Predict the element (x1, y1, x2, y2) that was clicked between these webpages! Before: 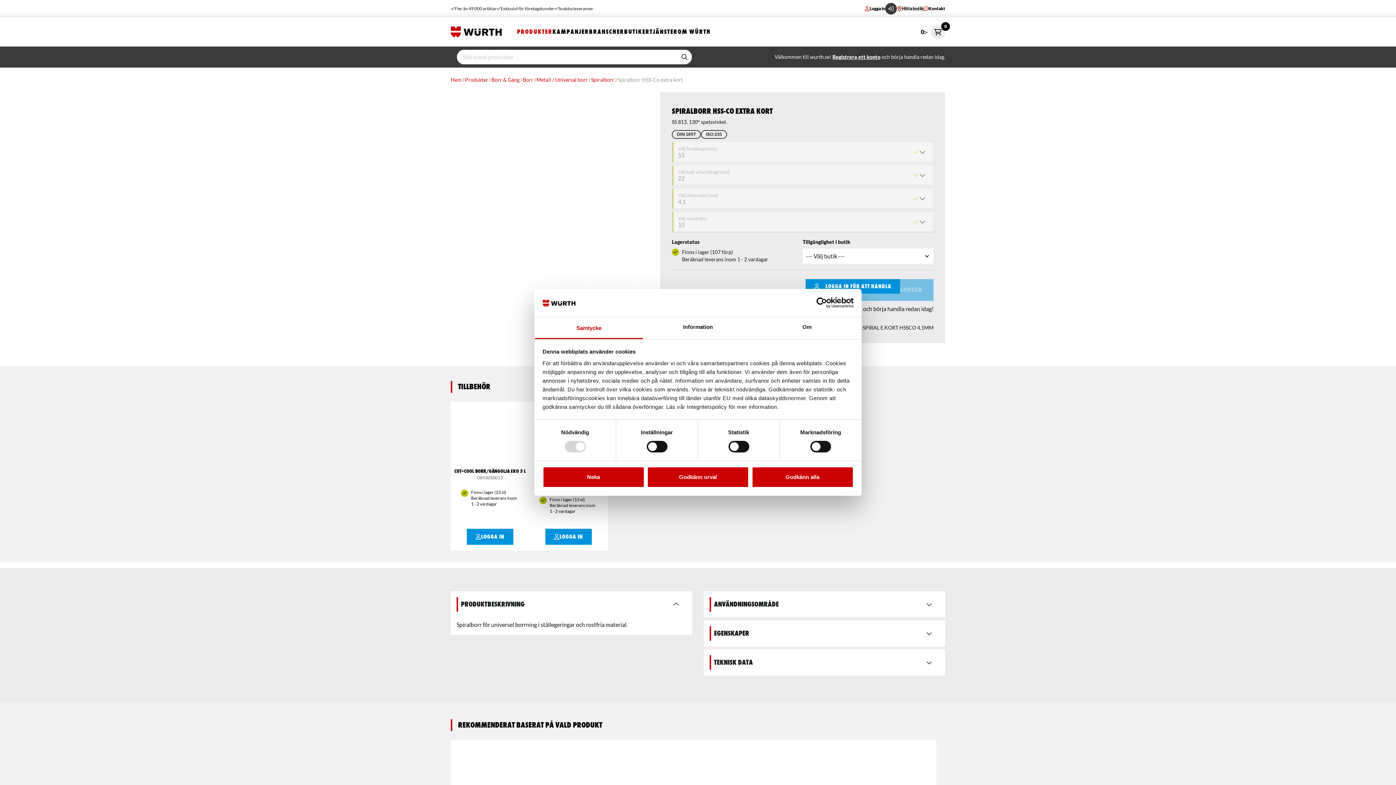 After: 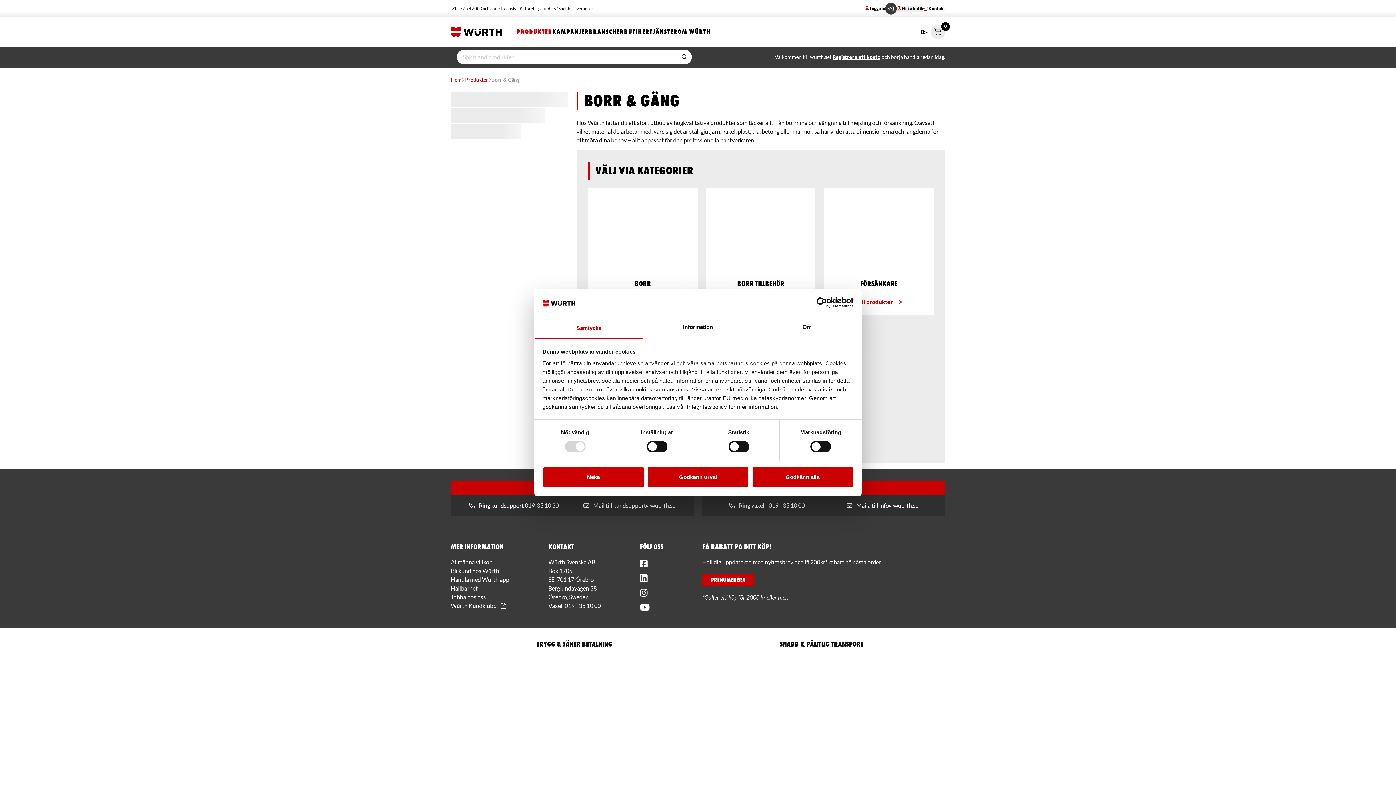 Action: bbox: (491, 76, 519, 83) label: Borr & Gäng